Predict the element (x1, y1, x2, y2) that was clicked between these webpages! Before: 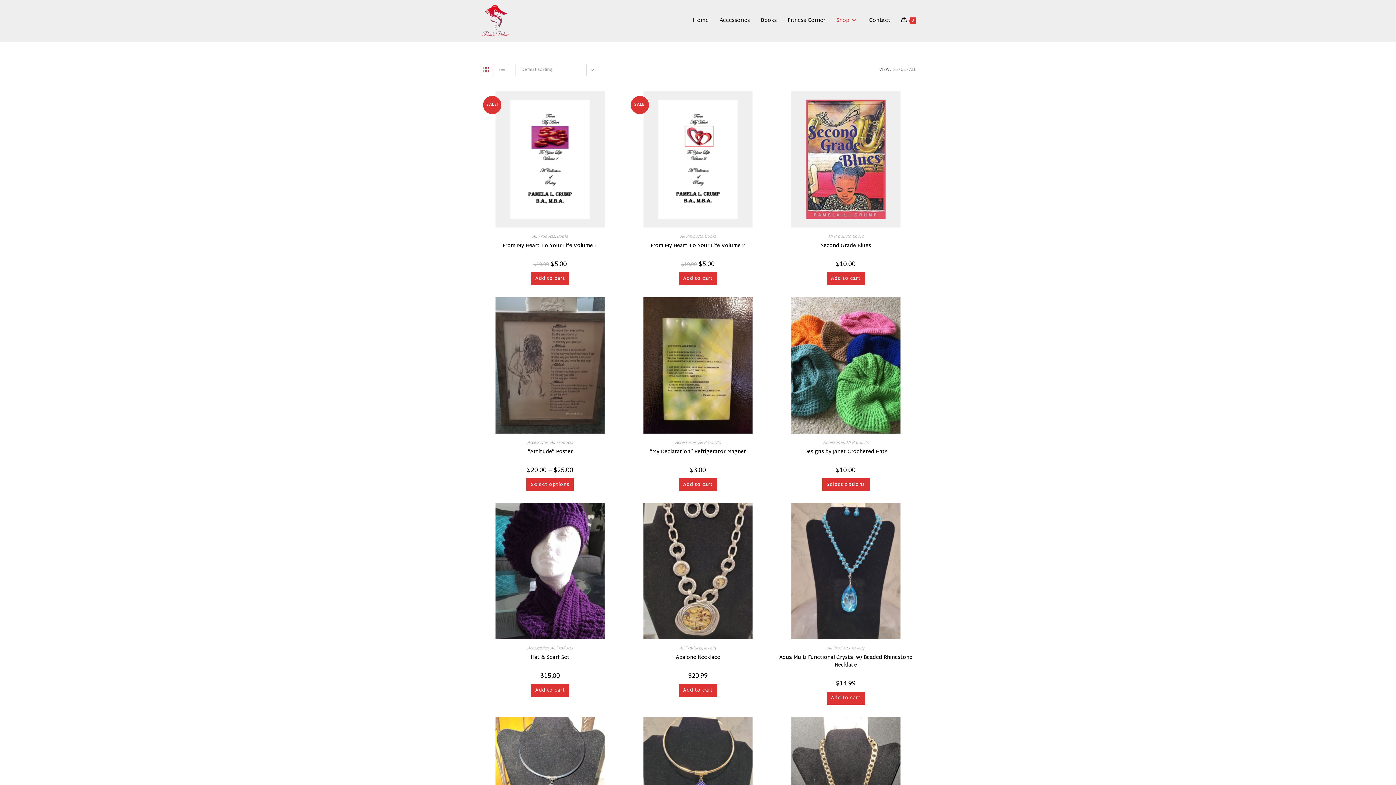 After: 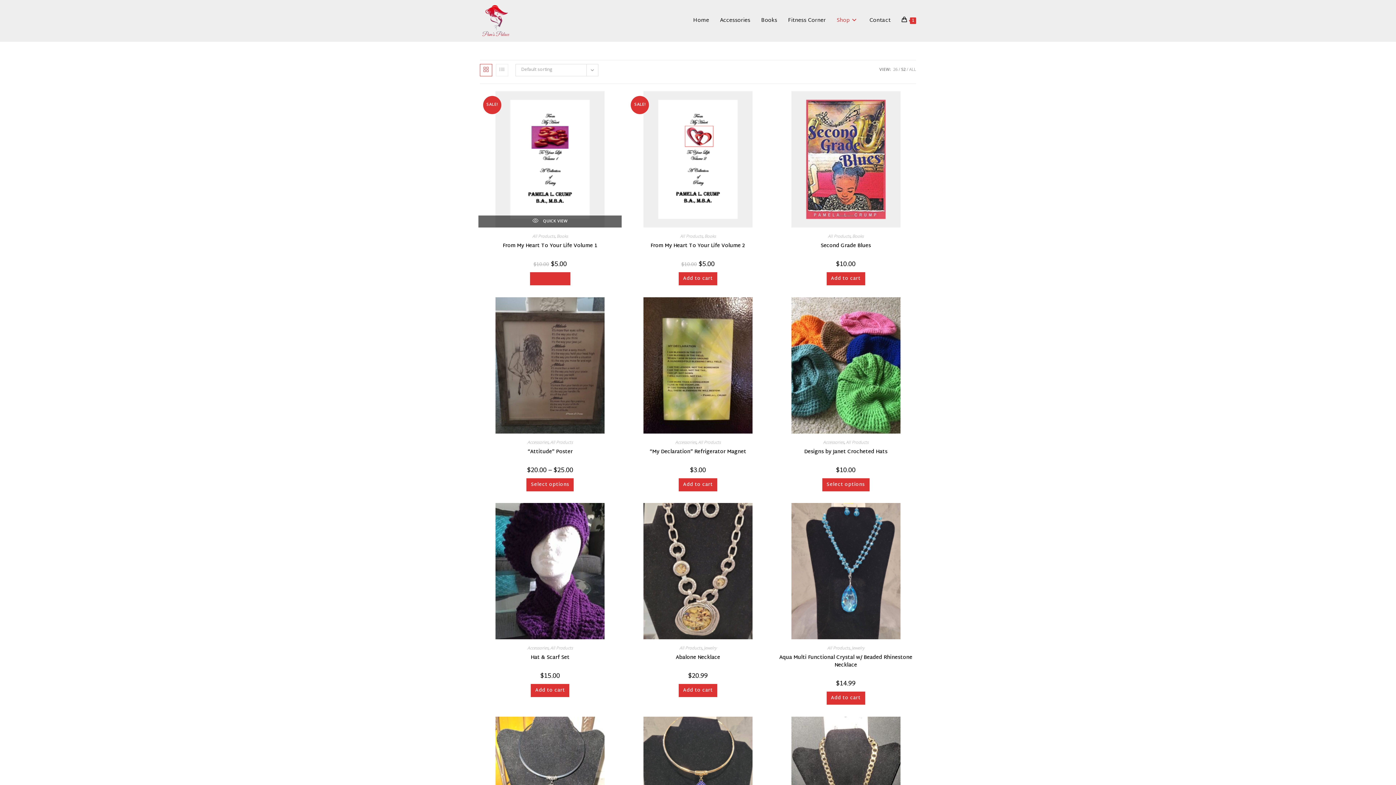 Action: label: Add “From My Heart To Your Life Volume 1” to your cart bbox: (531, 272, 569, 285)